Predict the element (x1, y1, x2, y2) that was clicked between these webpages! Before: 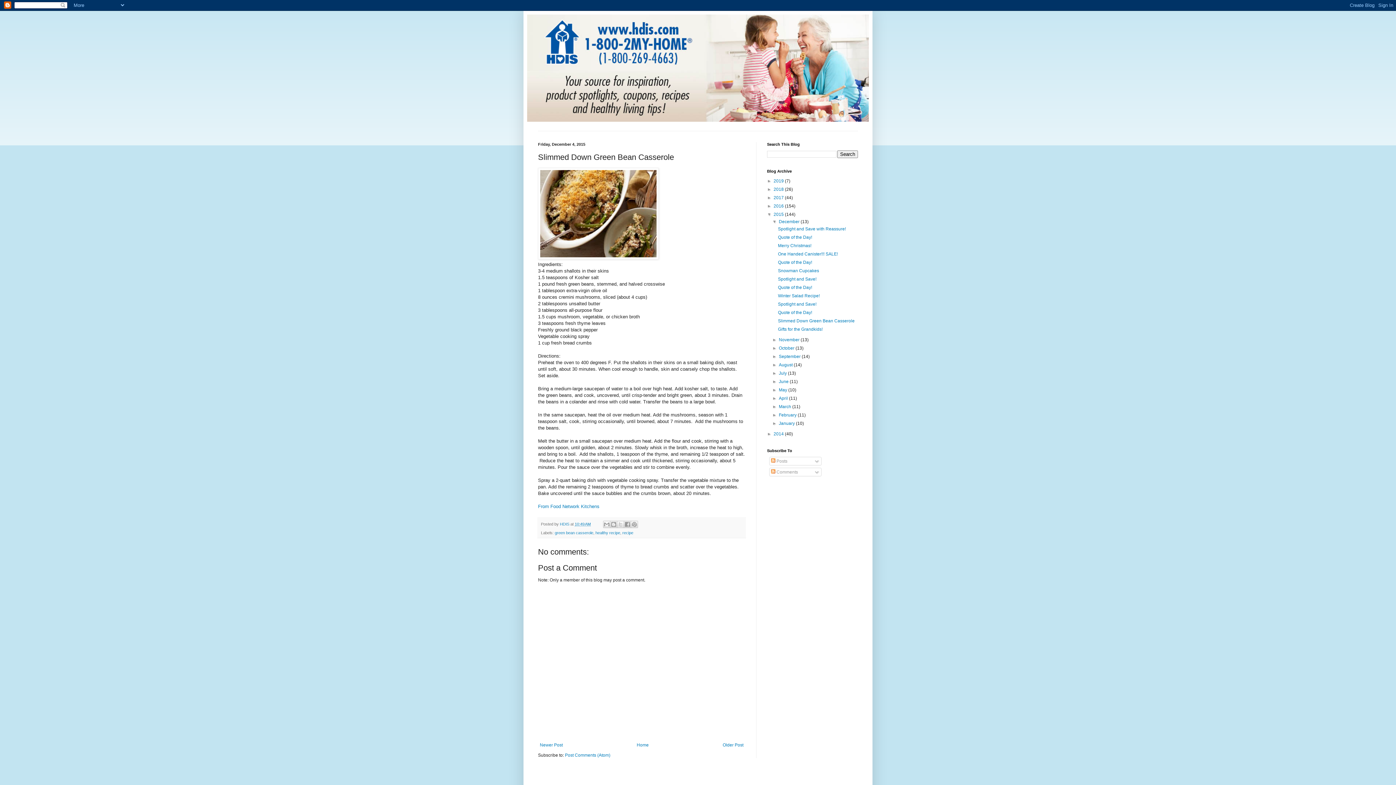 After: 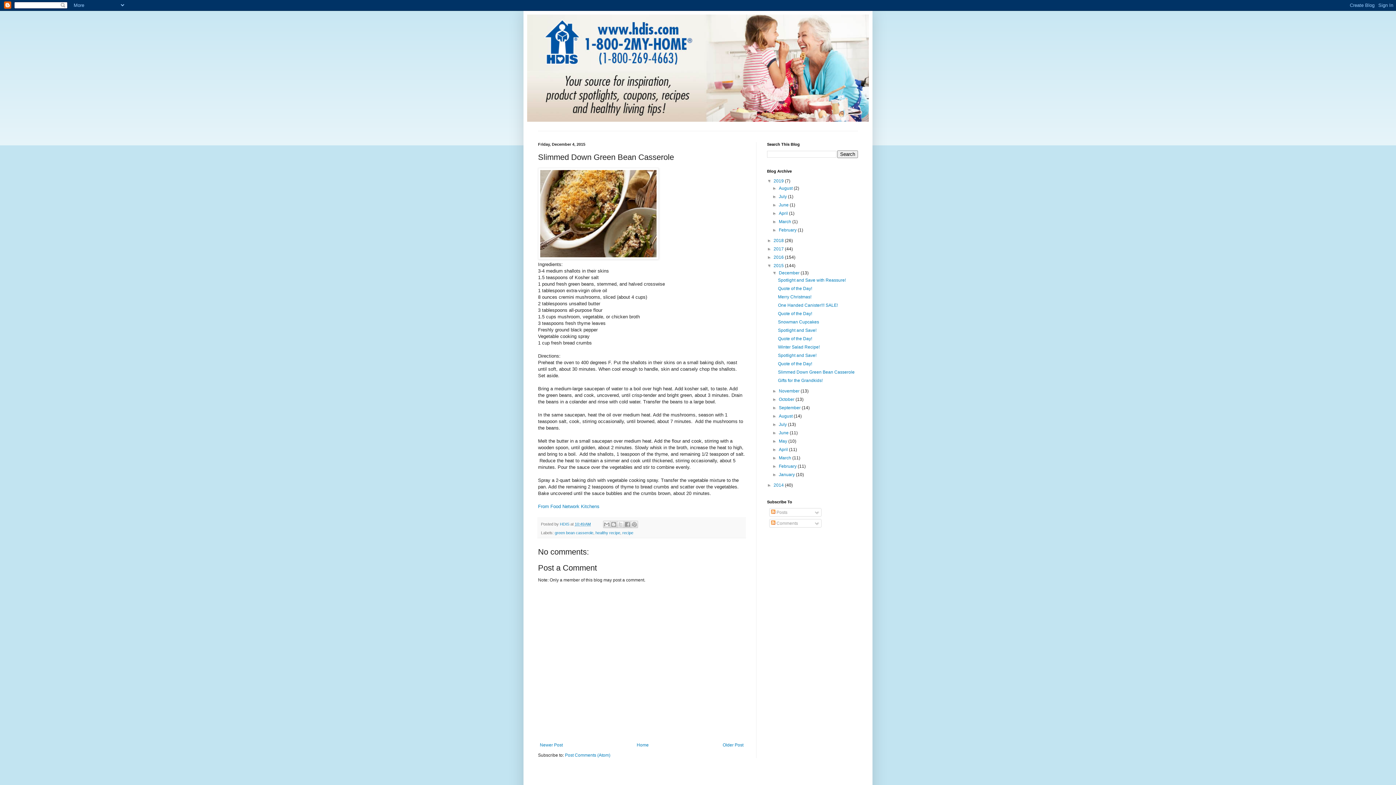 Action: bbox: (767, 178, 773, 183) label: ►  